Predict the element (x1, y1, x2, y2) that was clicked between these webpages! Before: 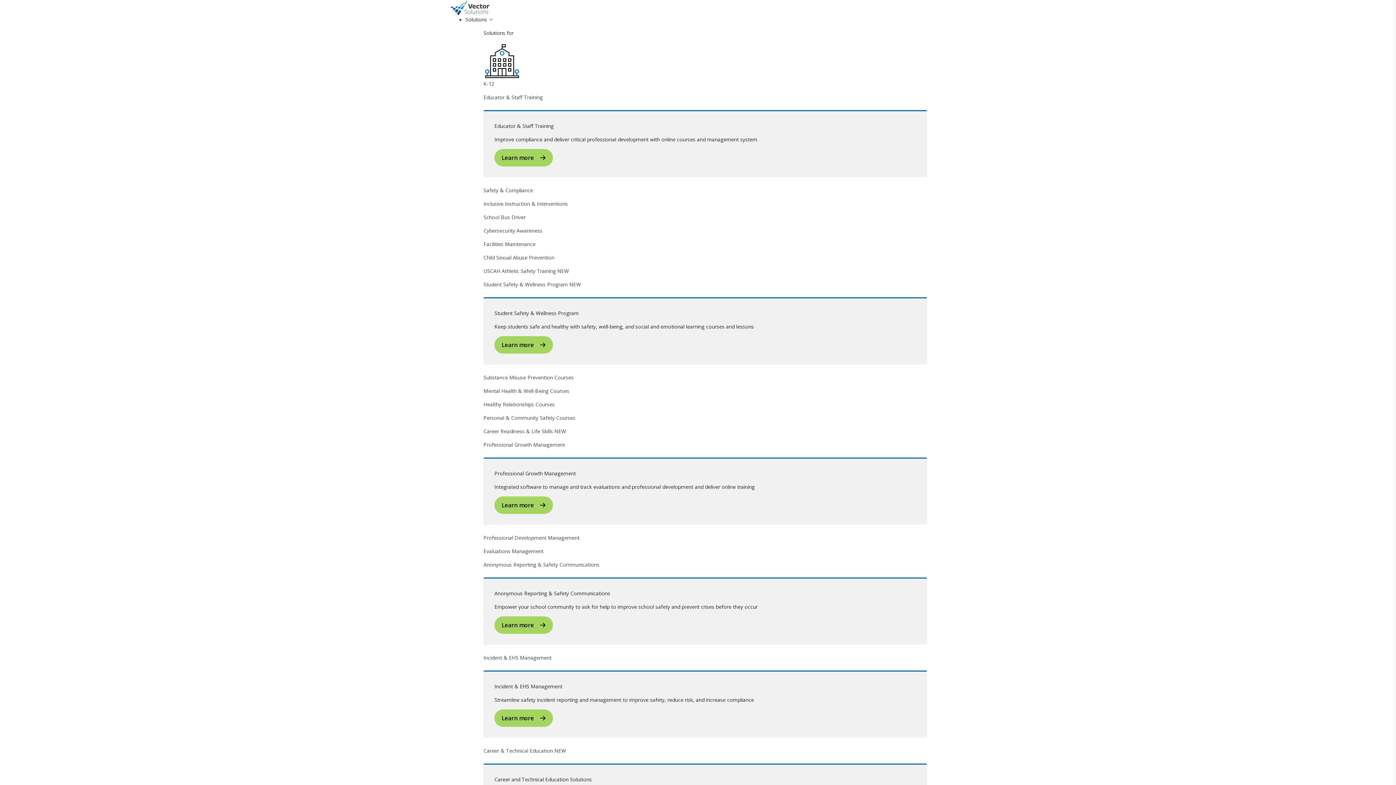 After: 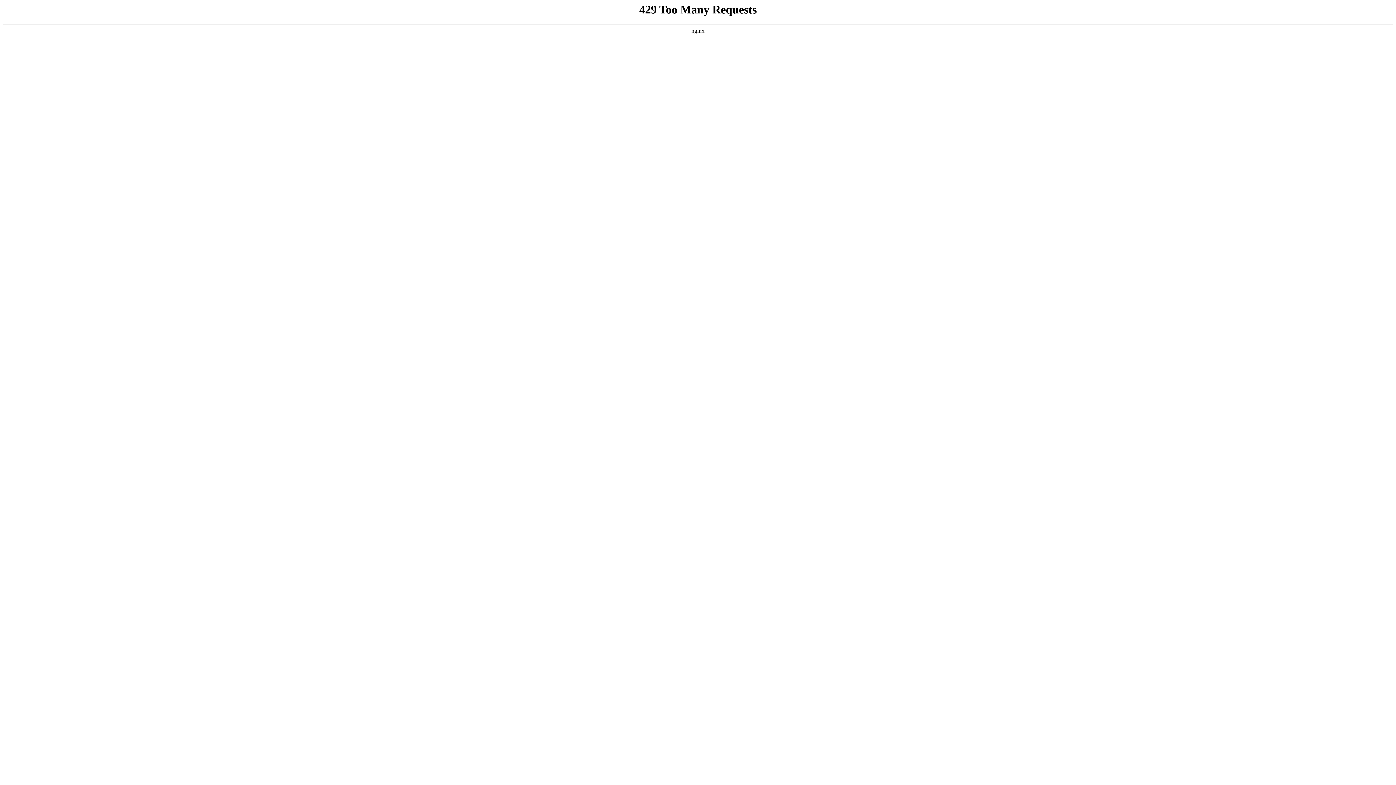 Action: bbox: (483, 547, 927, 555) label: Evaluations Management